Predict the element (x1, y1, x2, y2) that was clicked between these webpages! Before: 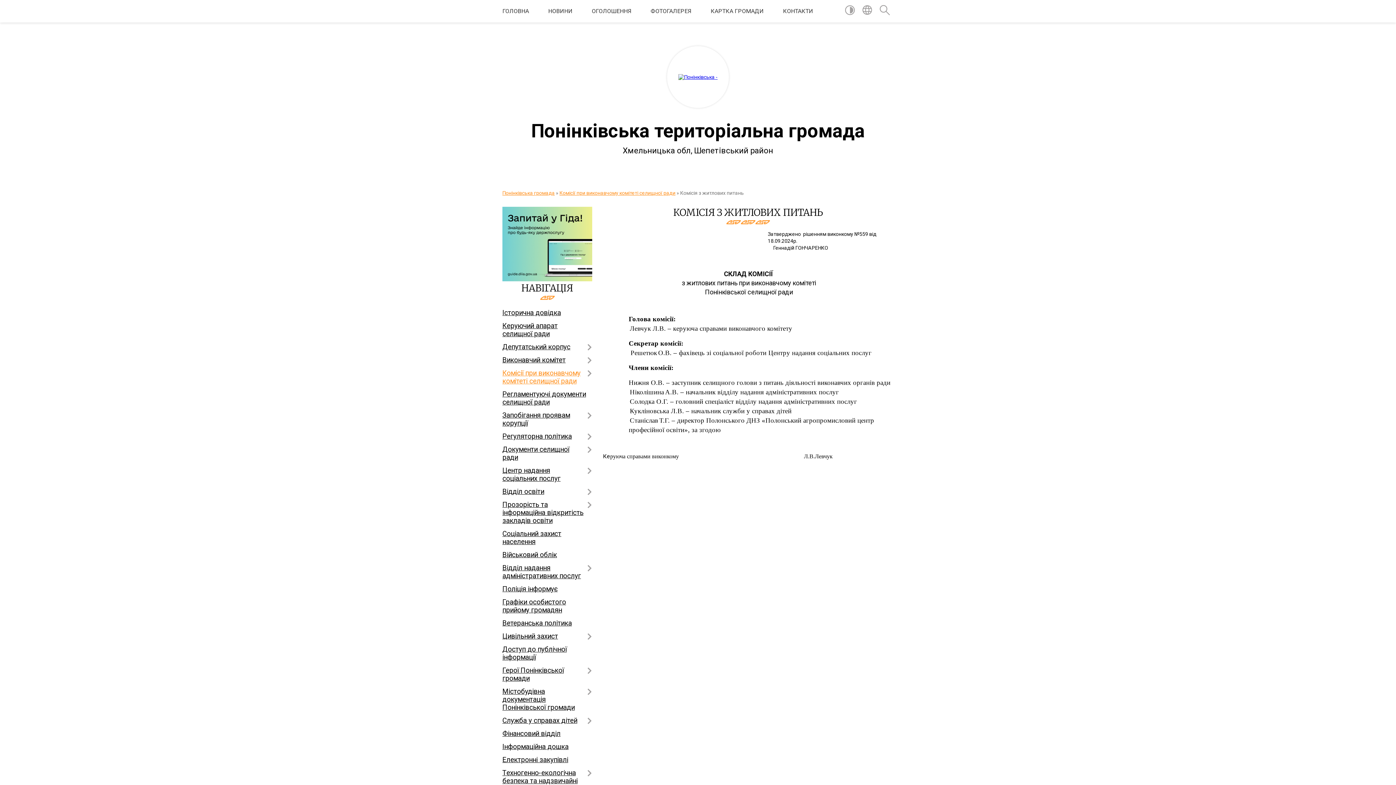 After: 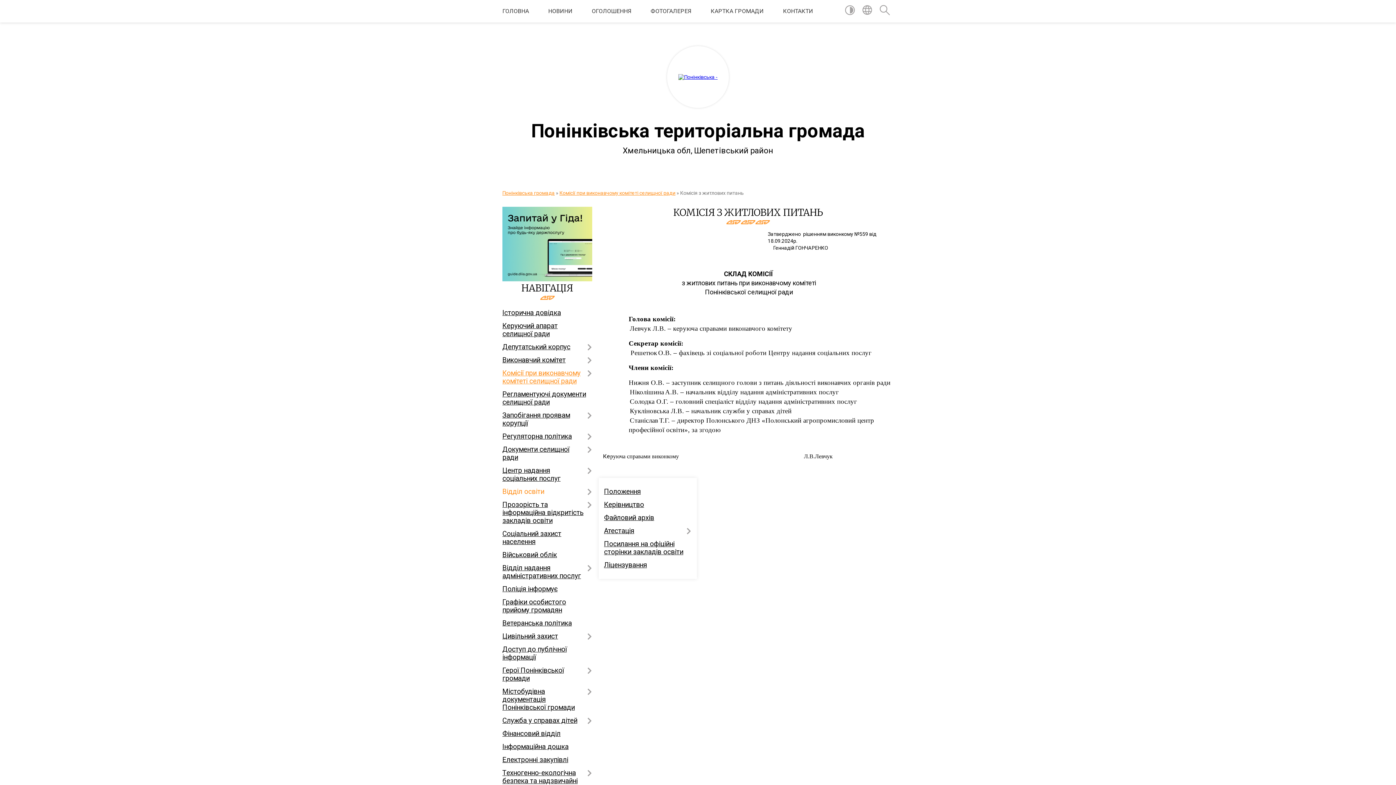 Action: label: Відділ освіти bbox: (502, 485, 592, 498)